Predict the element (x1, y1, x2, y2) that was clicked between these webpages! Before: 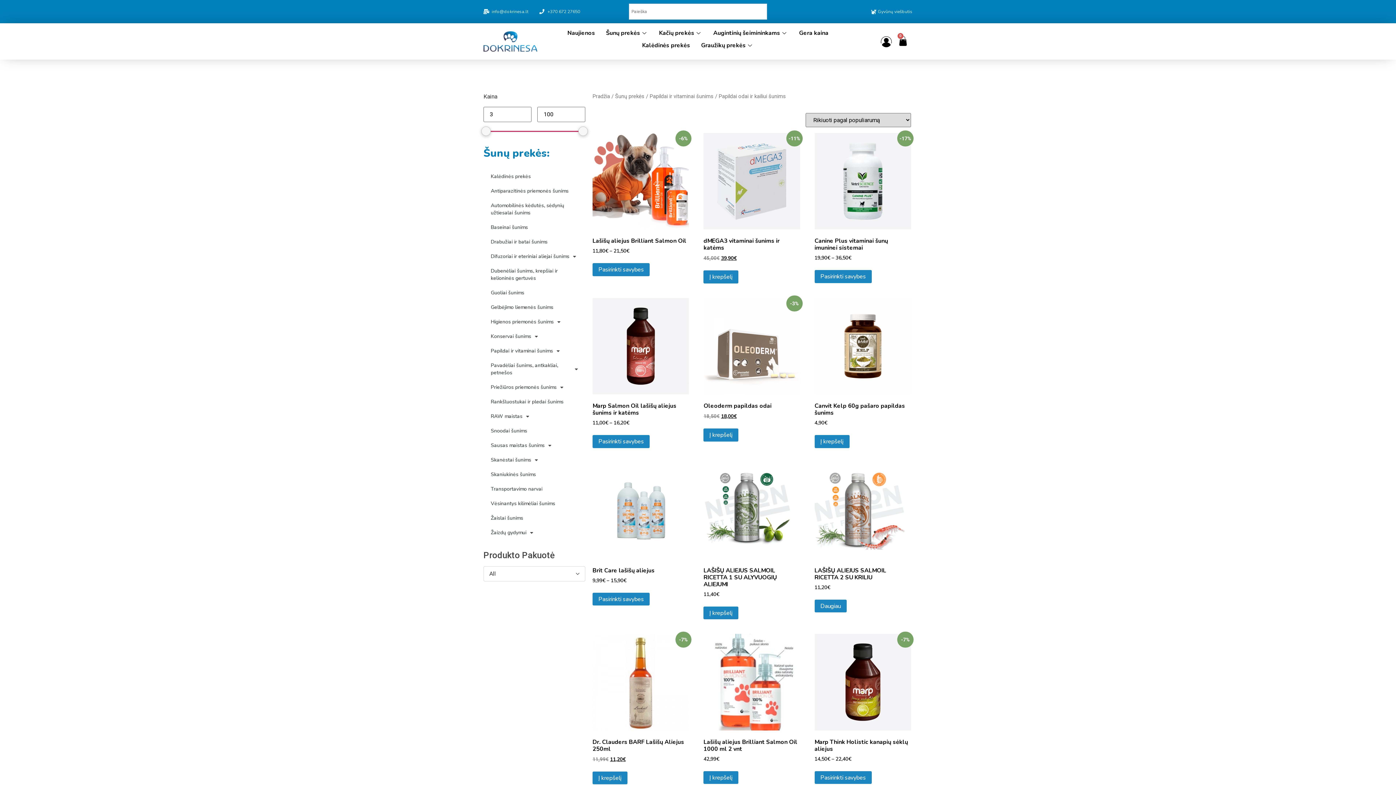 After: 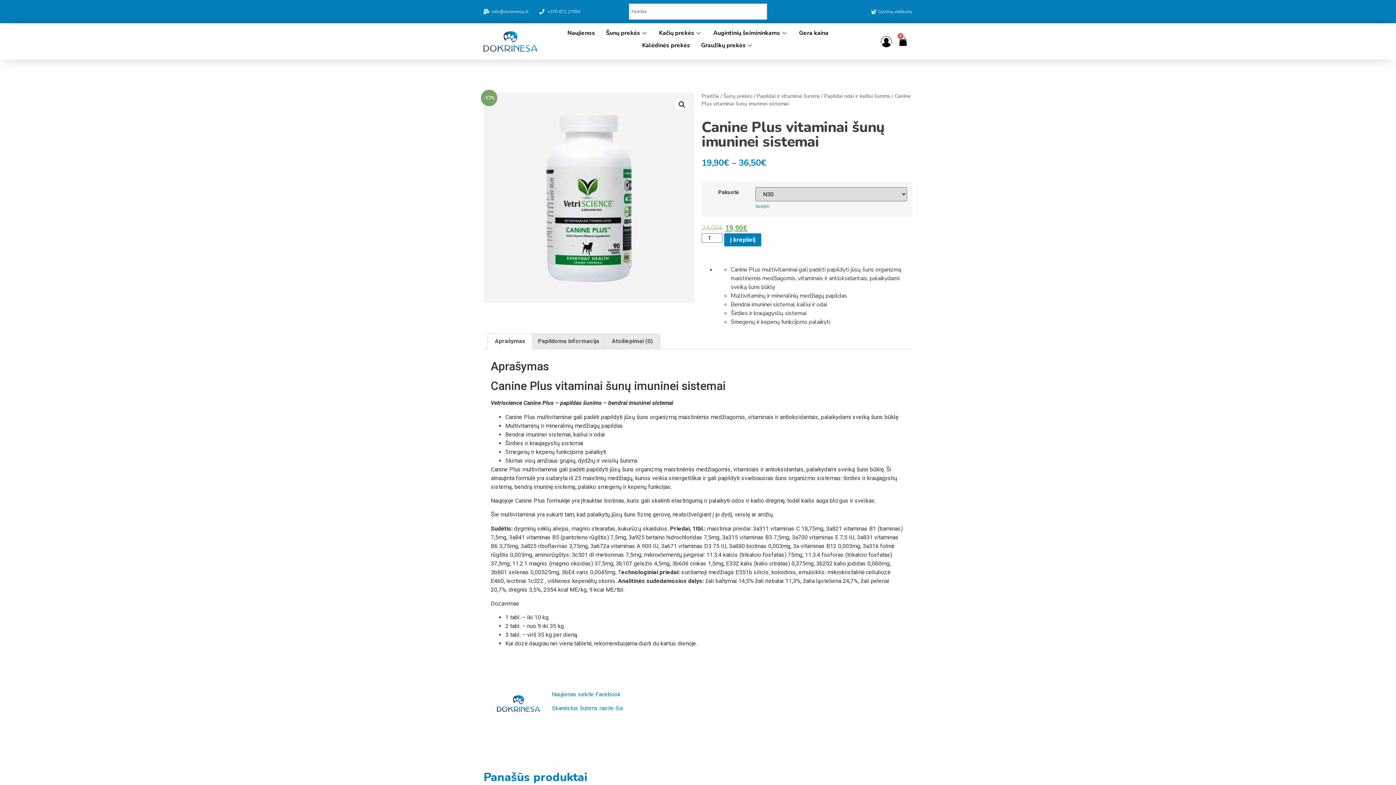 Action: bbox: (814, 132, 911, 261) label: -17%
Canine Plus vitaminai šunų imuninei sistemai
19,90€ – 36,50€